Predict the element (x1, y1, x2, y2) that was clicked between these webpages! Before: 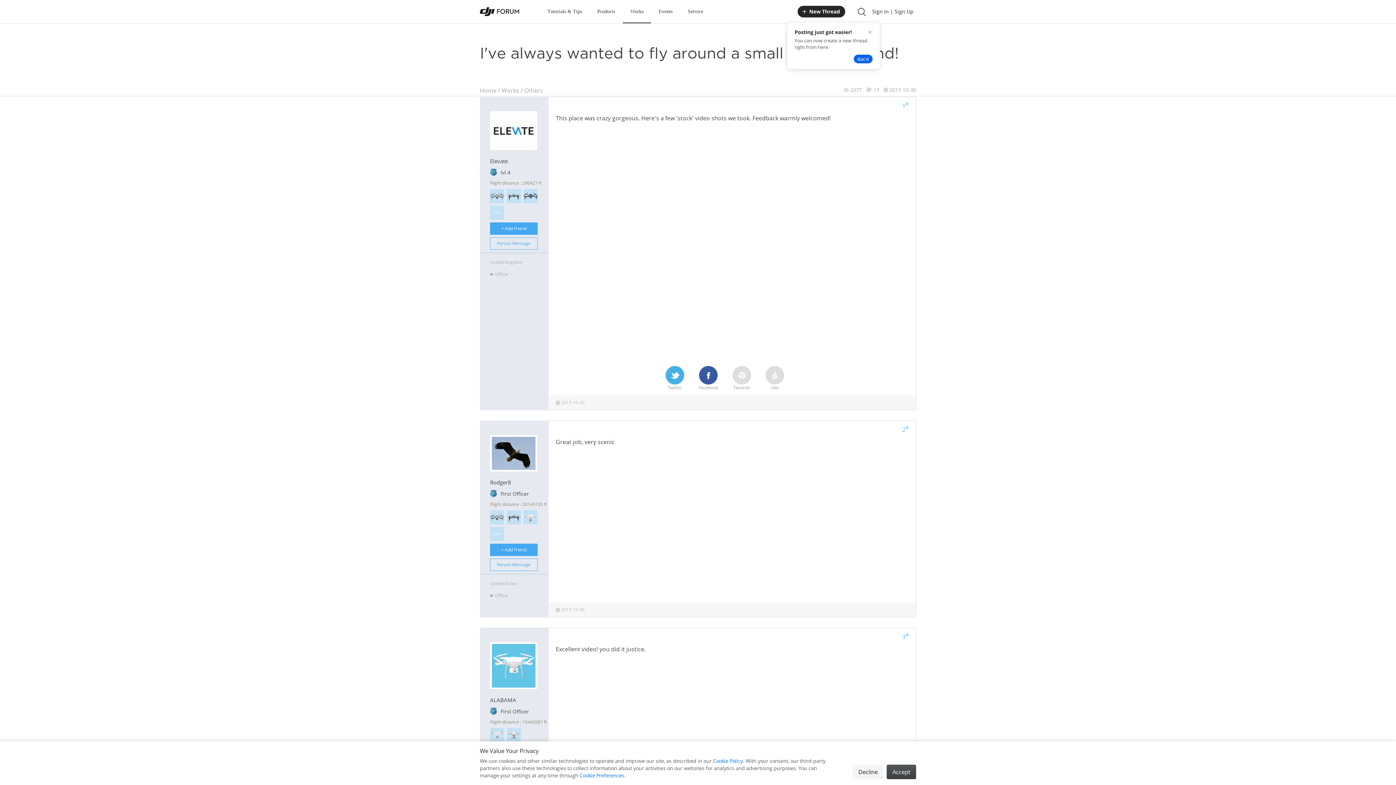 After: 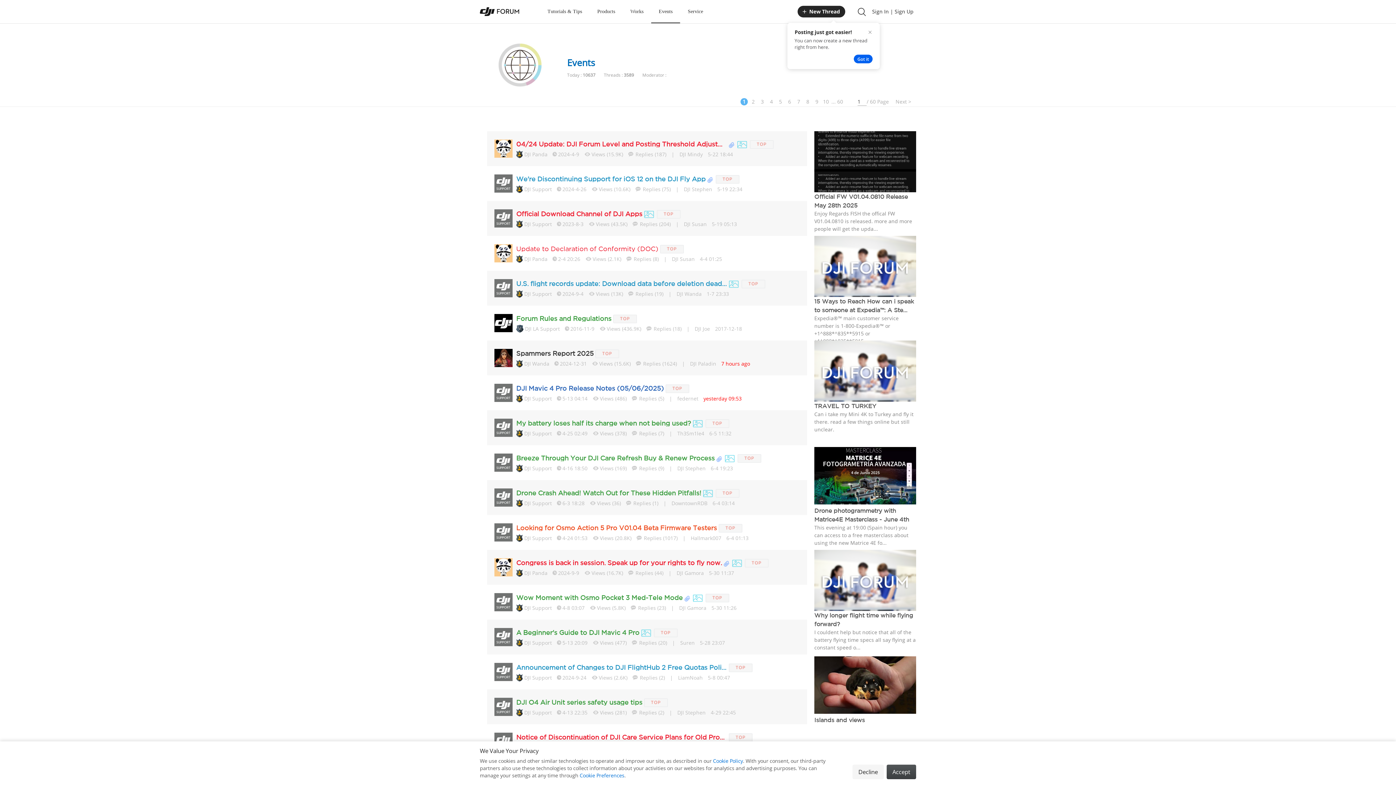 Action: bbox: (658, 0, 672, 23) label: Events